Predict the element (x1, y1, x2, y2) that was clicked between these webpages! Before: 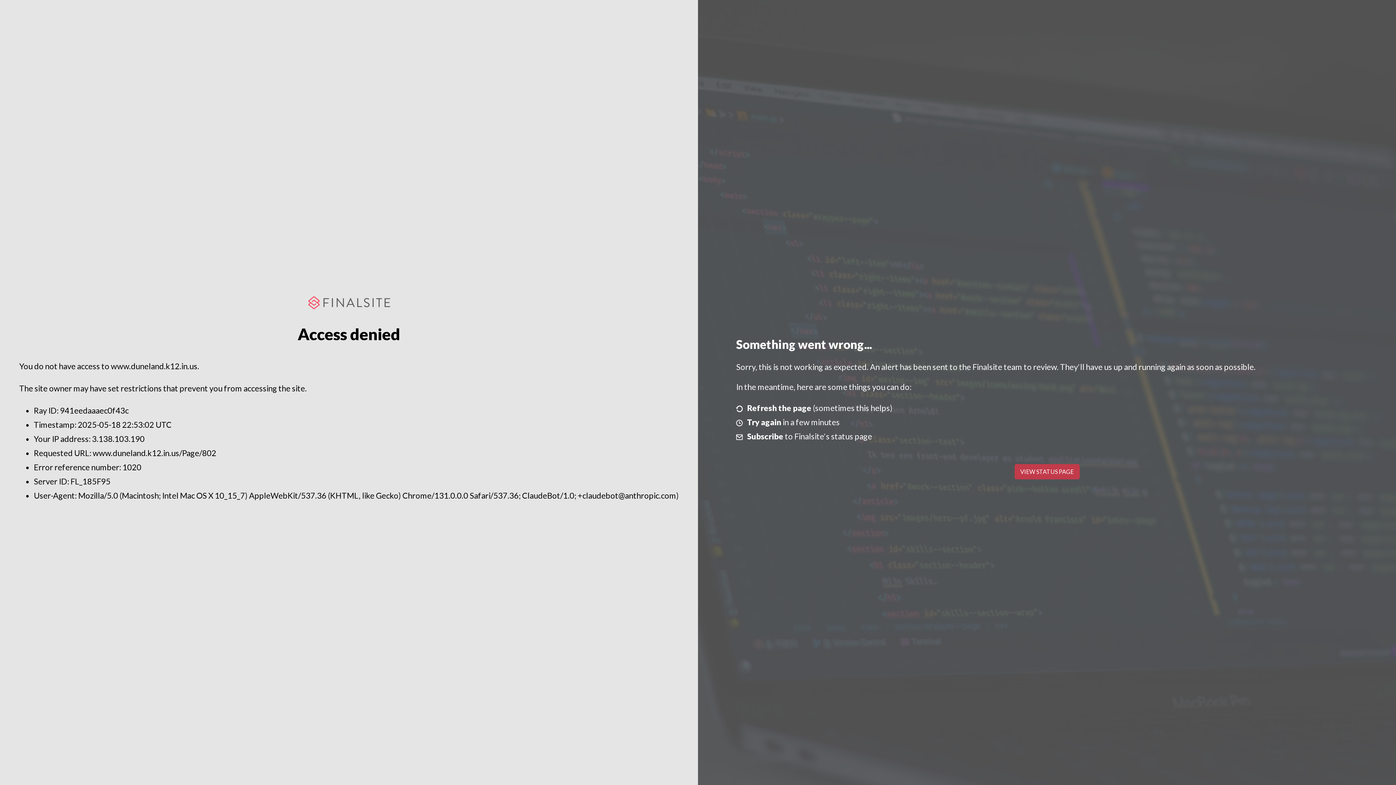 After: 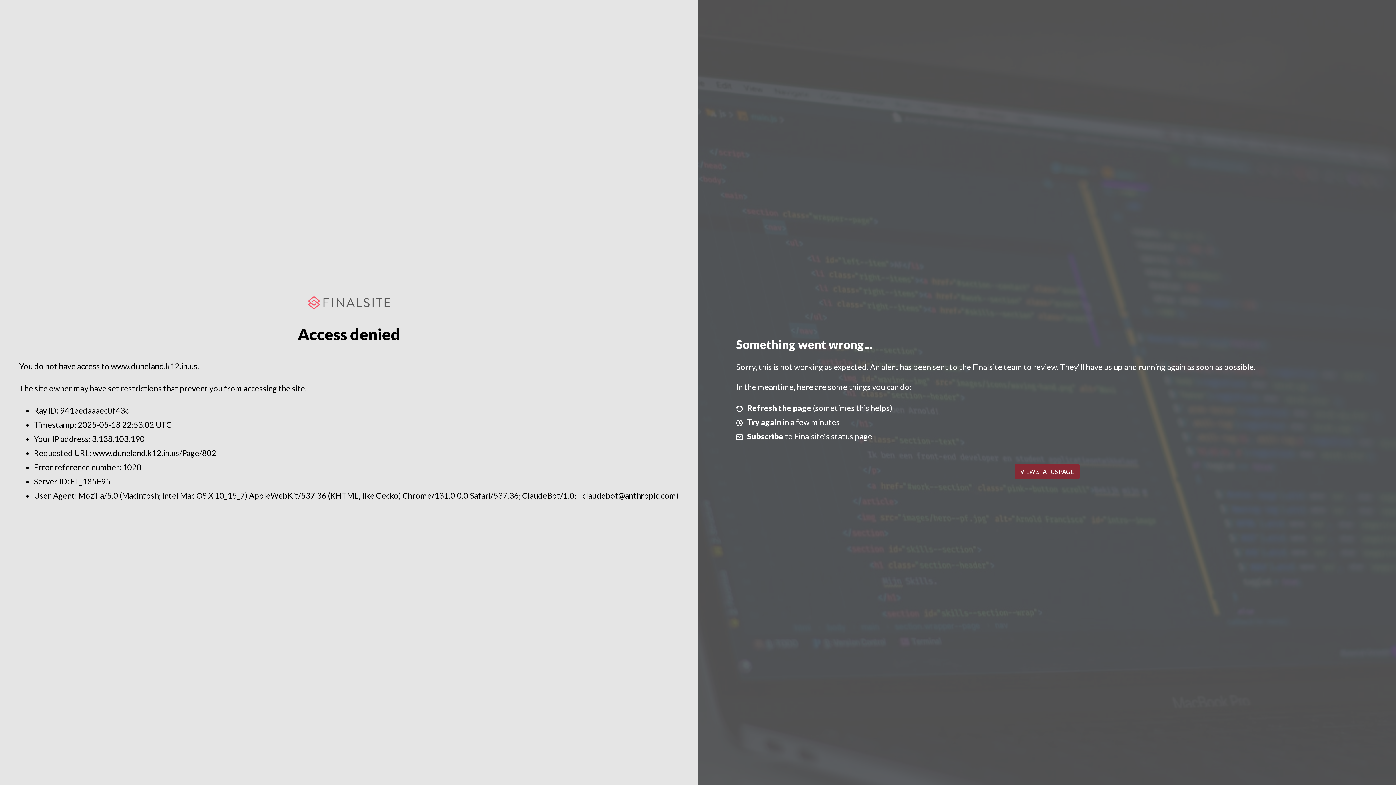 Action: bbox: (1014, 464, 1079, 479) label: VIEW STATUS PAGE